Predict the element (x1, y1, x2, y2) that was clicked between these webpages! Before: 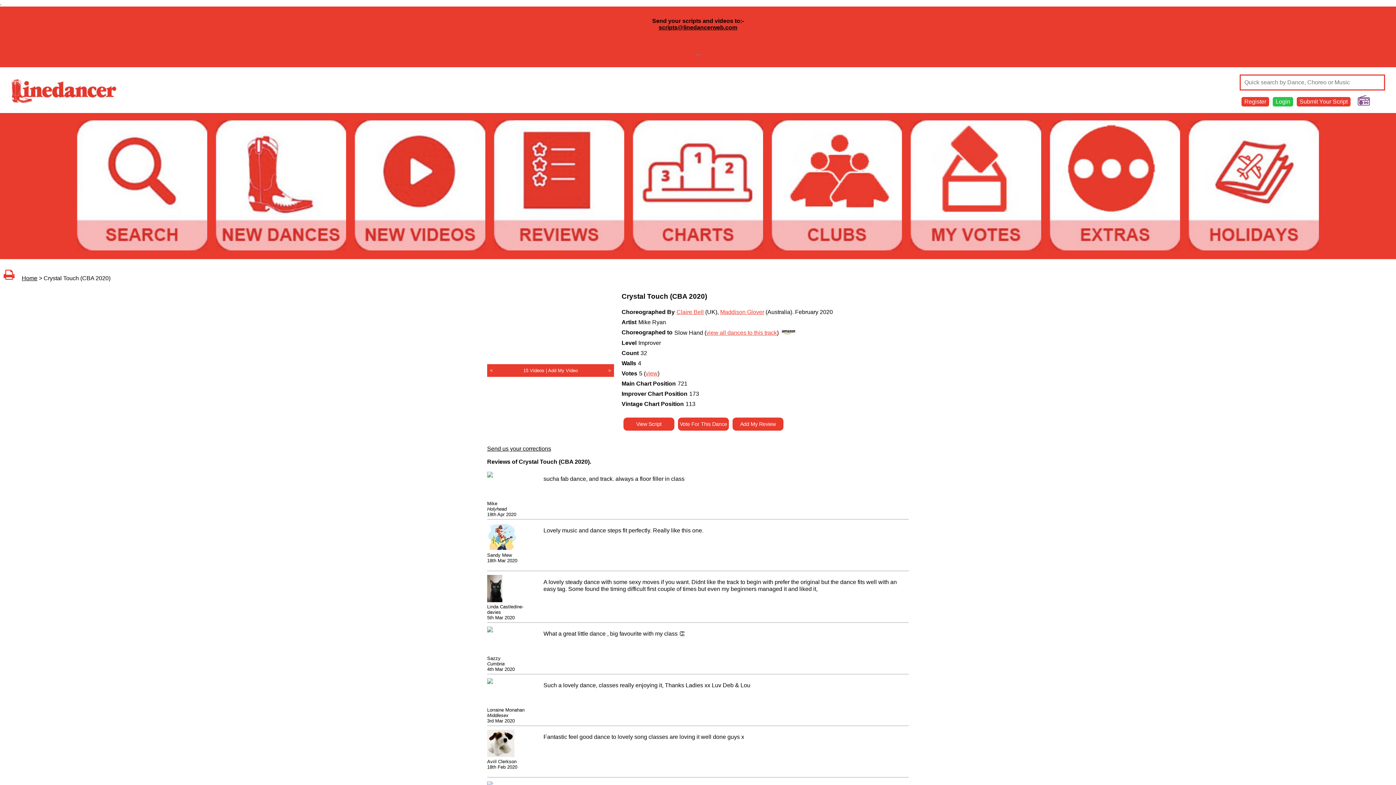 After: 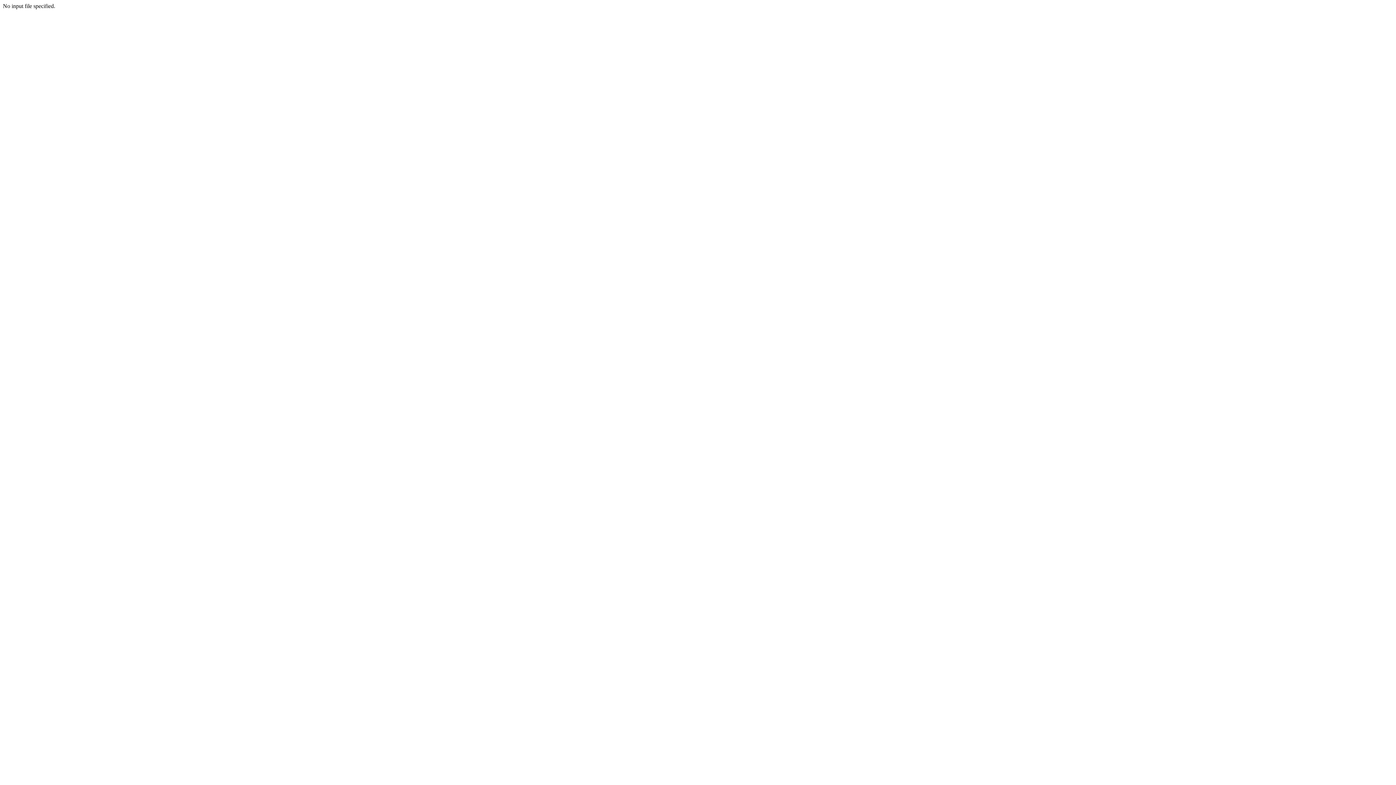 Action: bbox: (676, 309, 704, 315) label: Claire Bell